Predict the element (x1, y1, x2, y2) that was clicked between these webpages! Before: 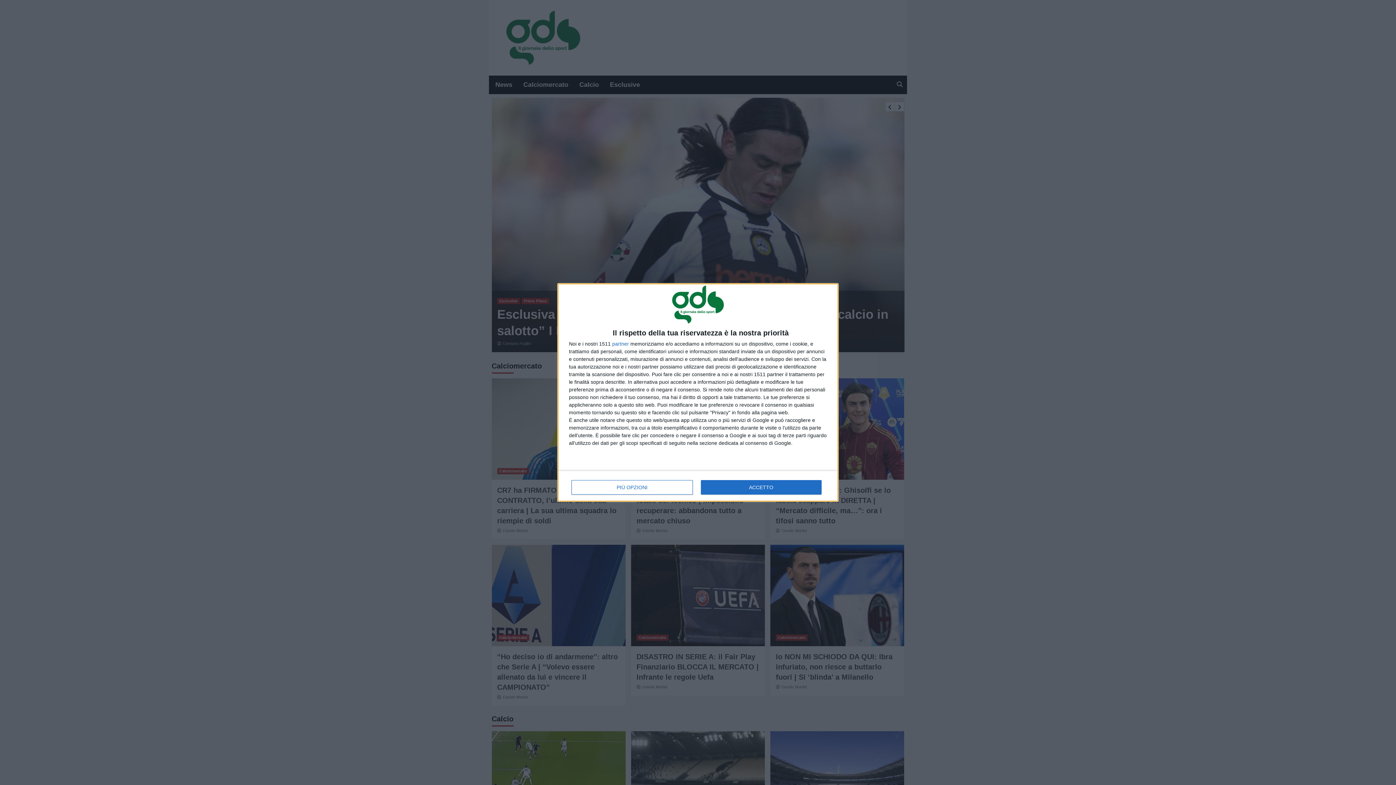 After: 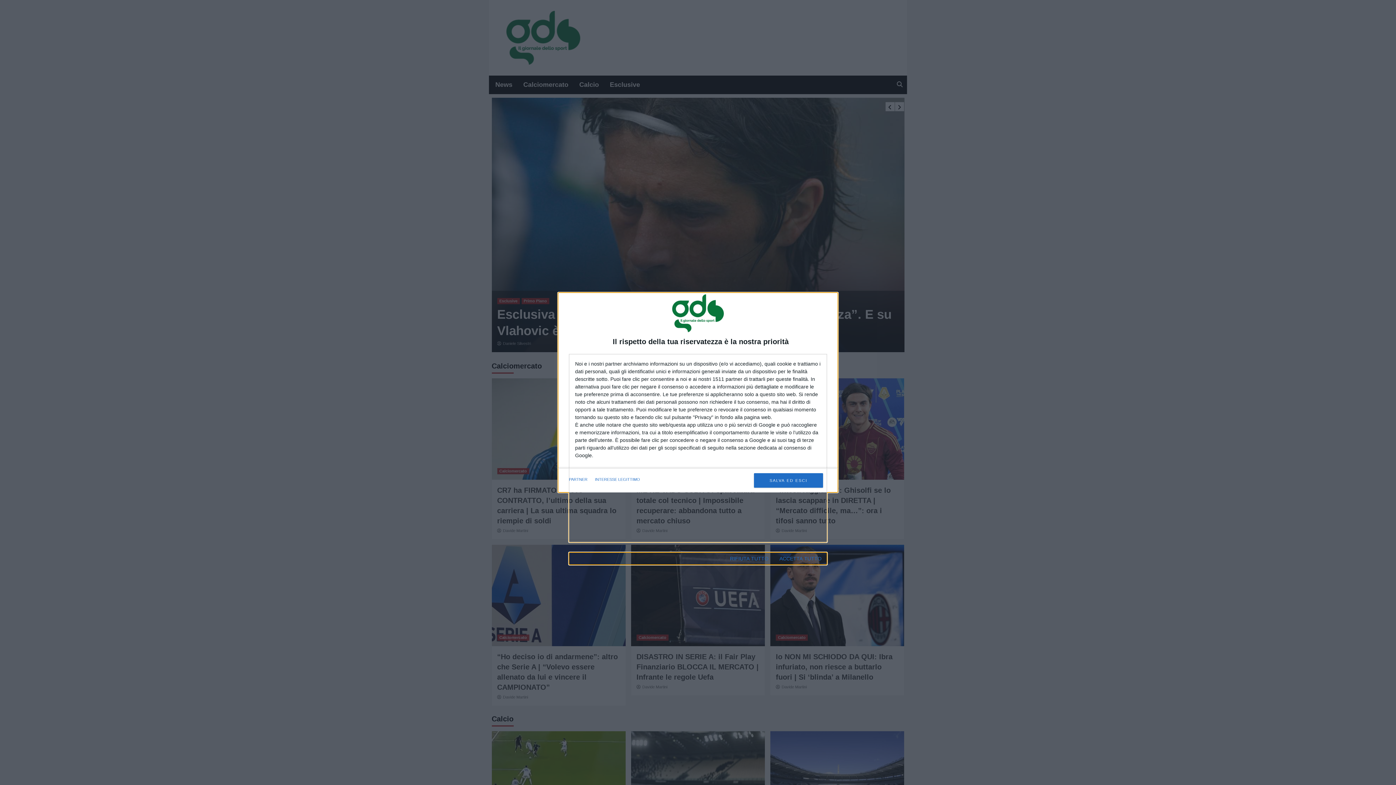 Action: label: PIÙ OPZIONI bbox: (571, 480, 692, 494)